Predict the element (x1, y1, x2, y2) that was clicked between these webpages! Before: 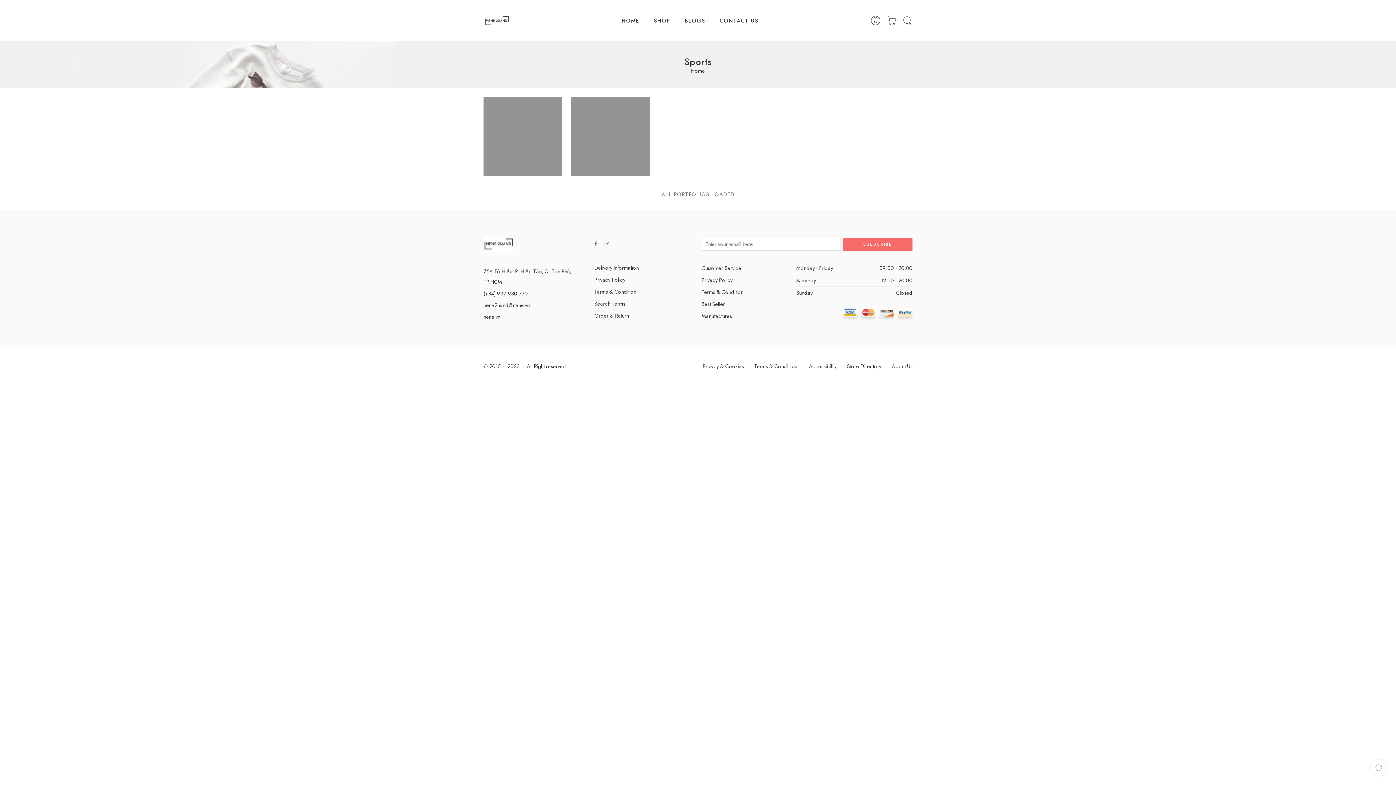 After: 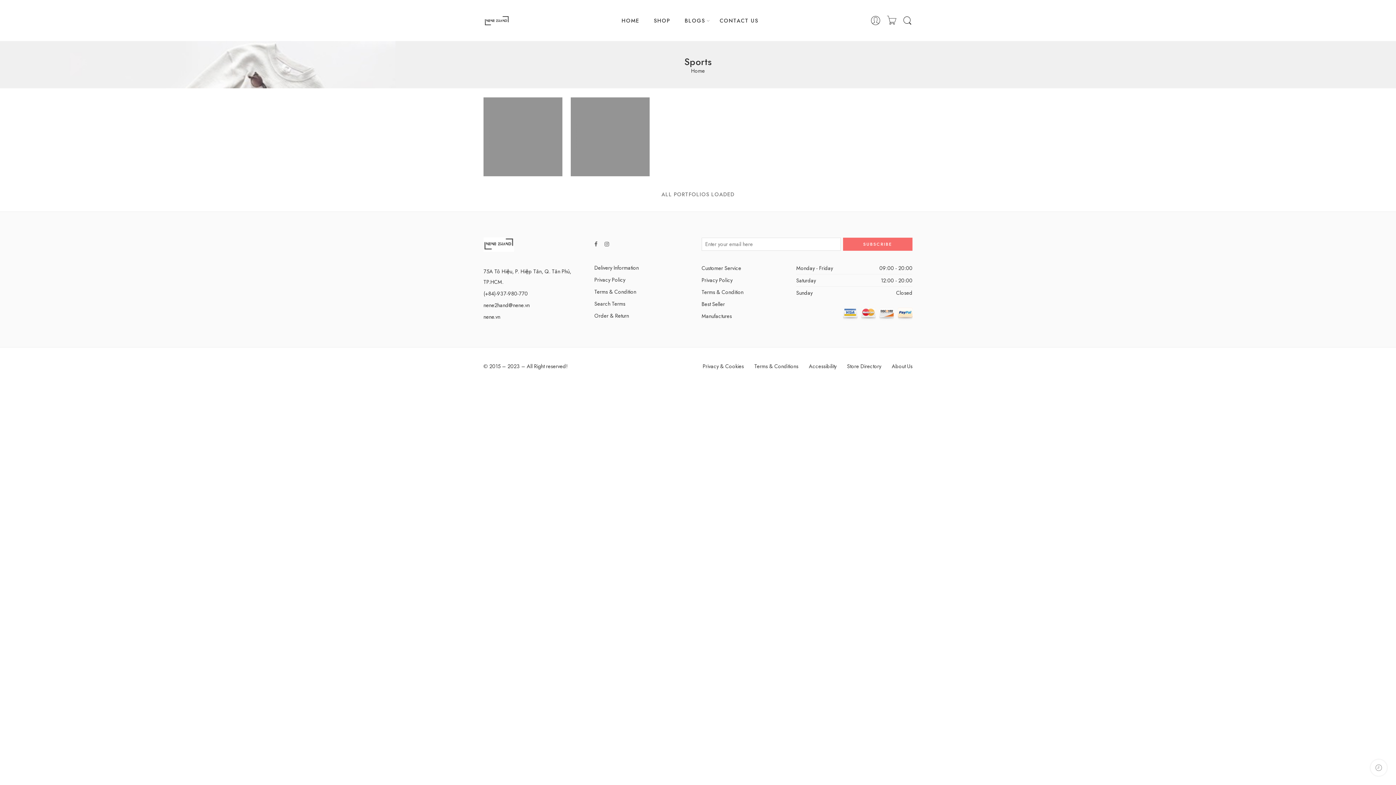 Action: bbox: (483, 240, 514, 247)